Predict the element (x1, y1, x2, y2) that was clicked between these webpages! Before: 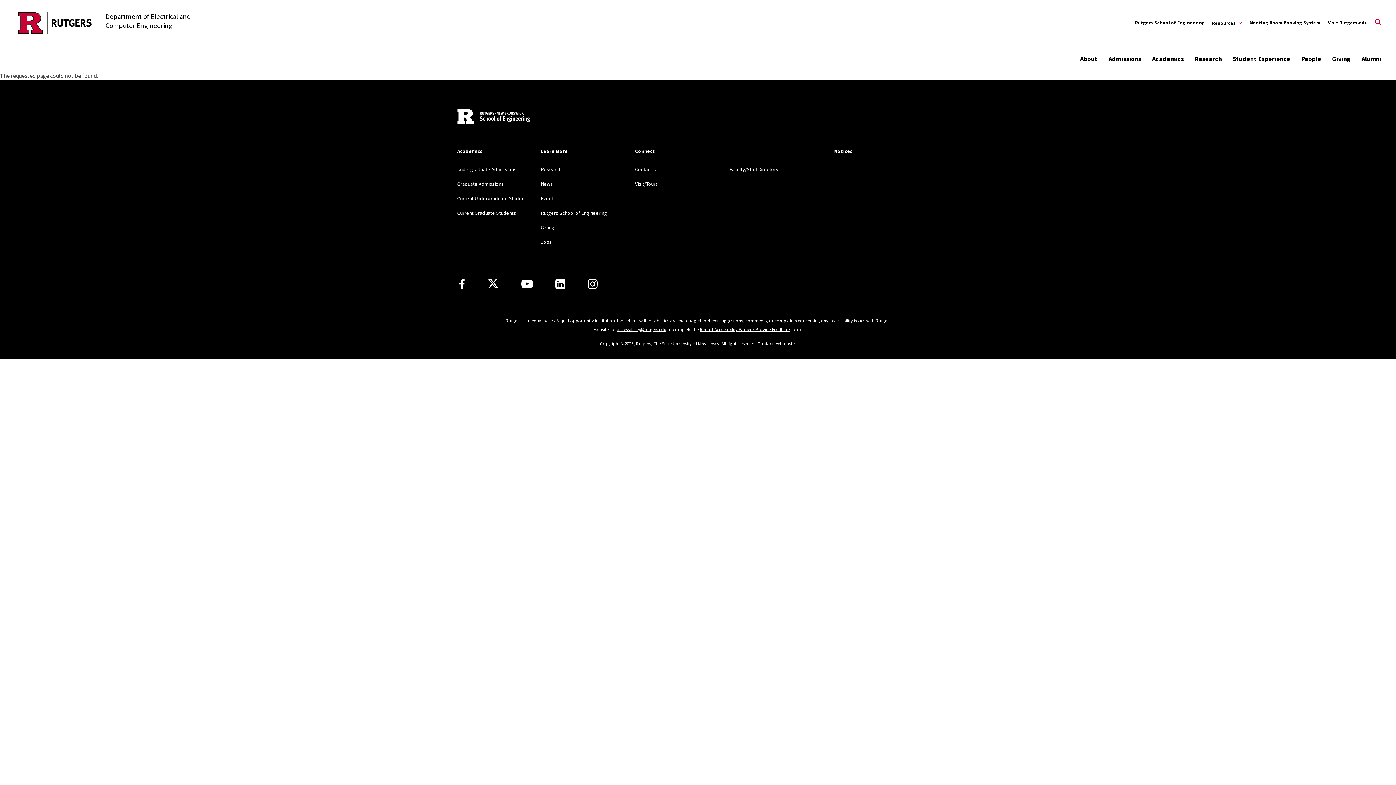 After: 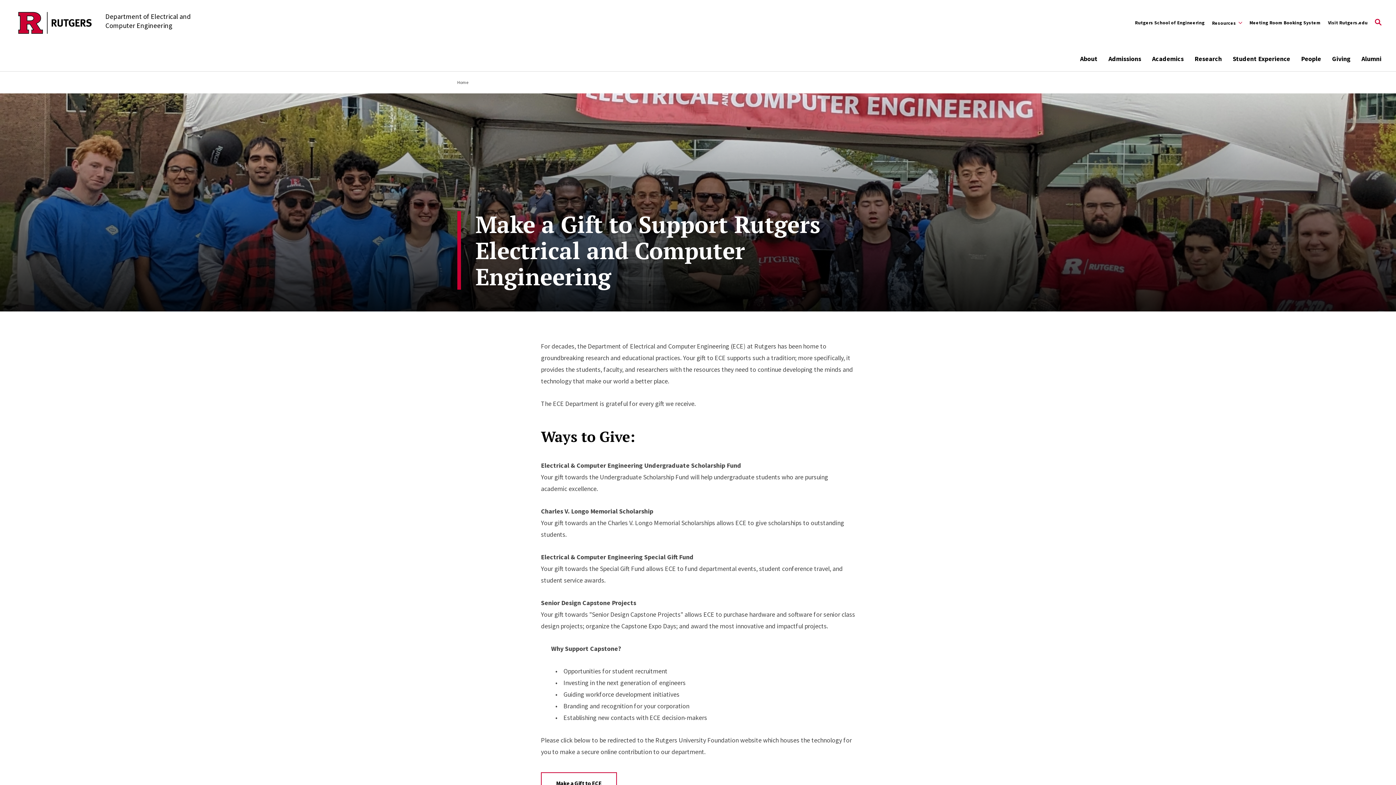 Action: label: Giving bbox: (1332, 51, 1350, 66)